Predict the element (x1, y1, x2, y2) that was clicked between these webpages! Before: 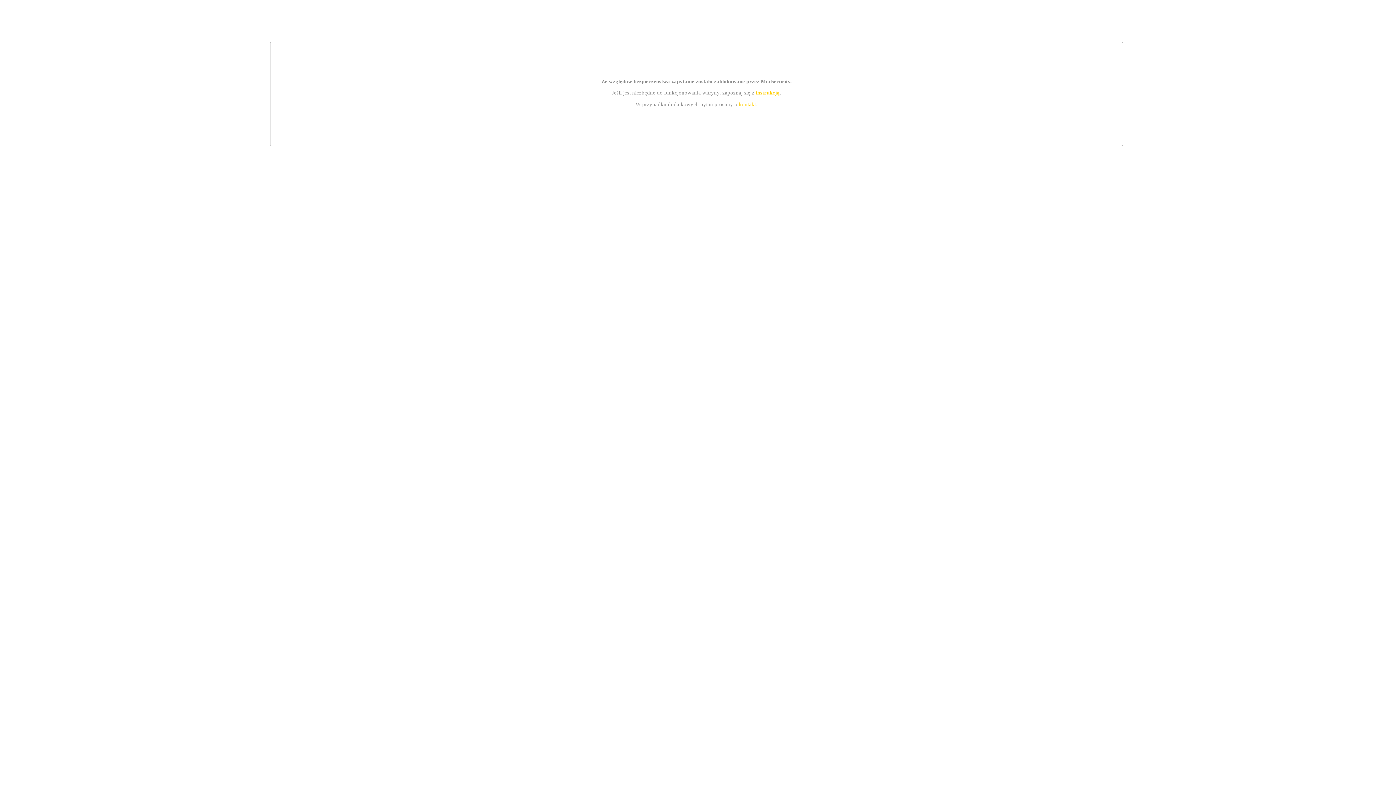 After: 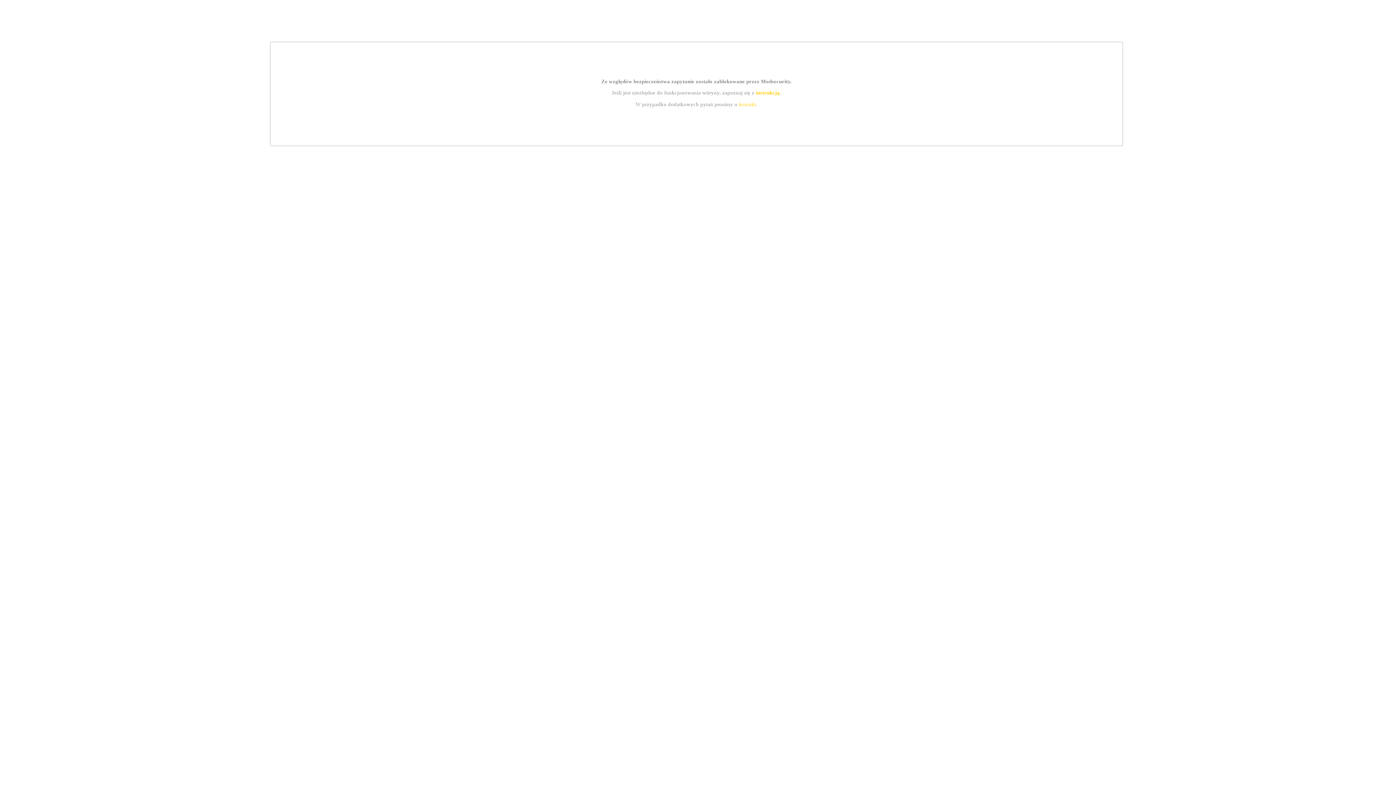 Action: label: instrukcją bbox: (755, 89, 779, 95)